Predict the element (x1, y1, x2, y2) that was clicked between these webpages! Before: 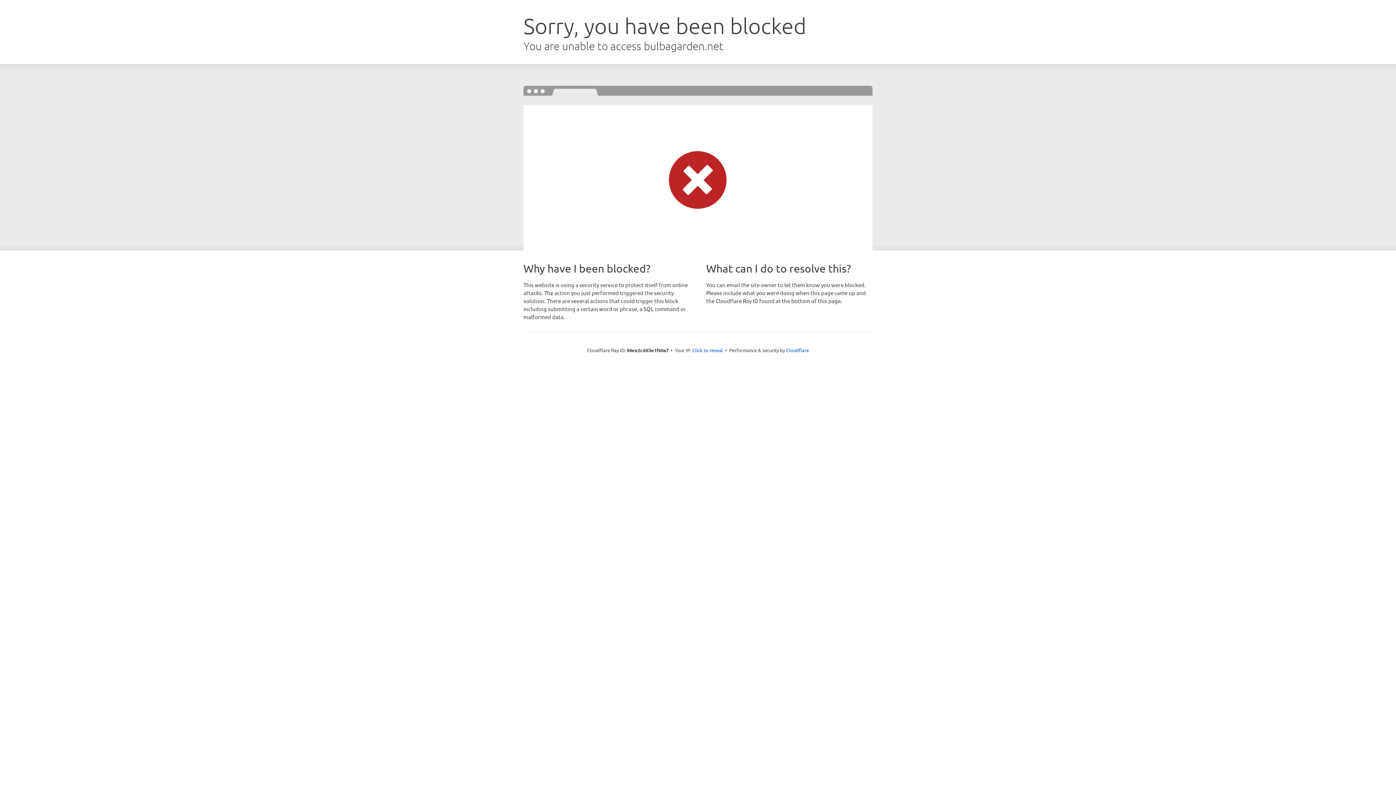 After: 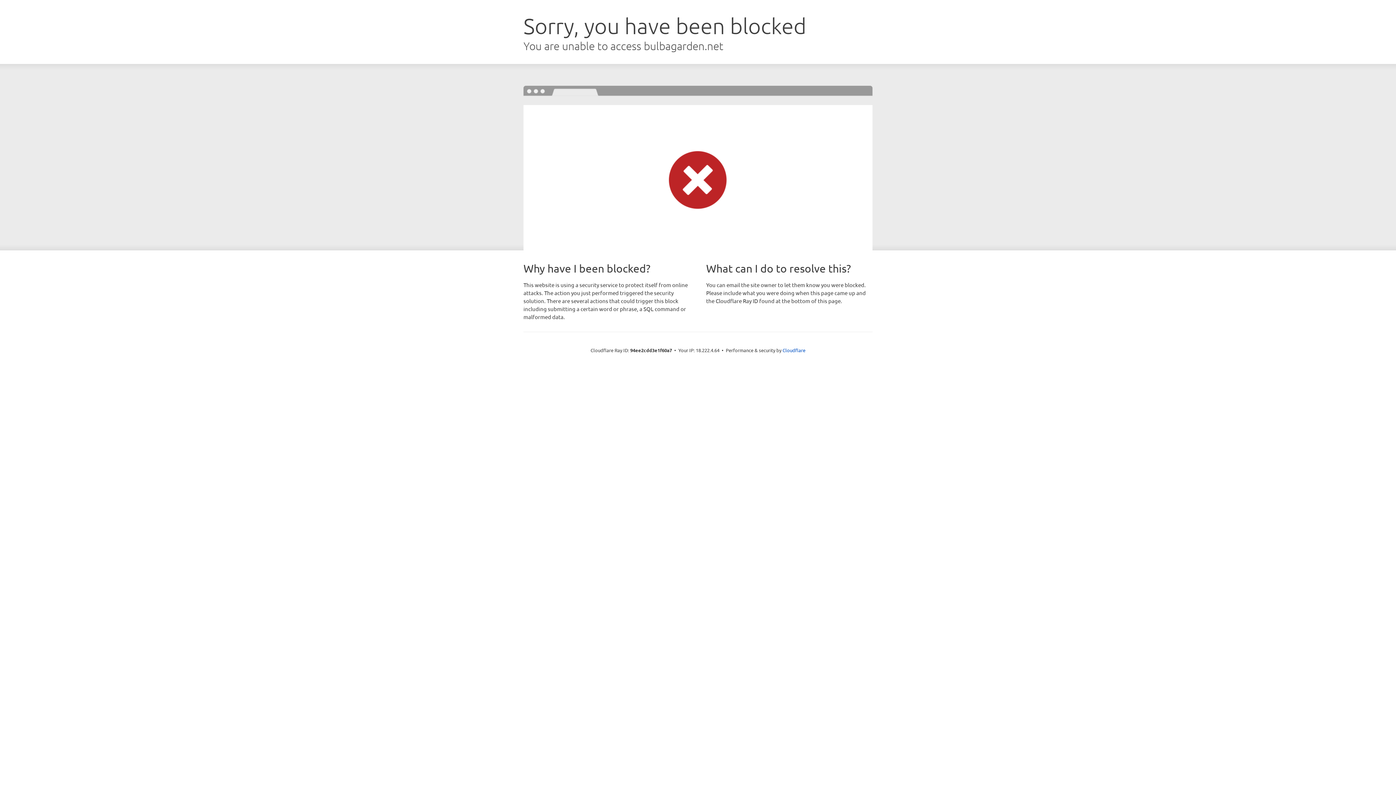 Action: bbox: (692, 346, 723, 353) label: Click to reveal